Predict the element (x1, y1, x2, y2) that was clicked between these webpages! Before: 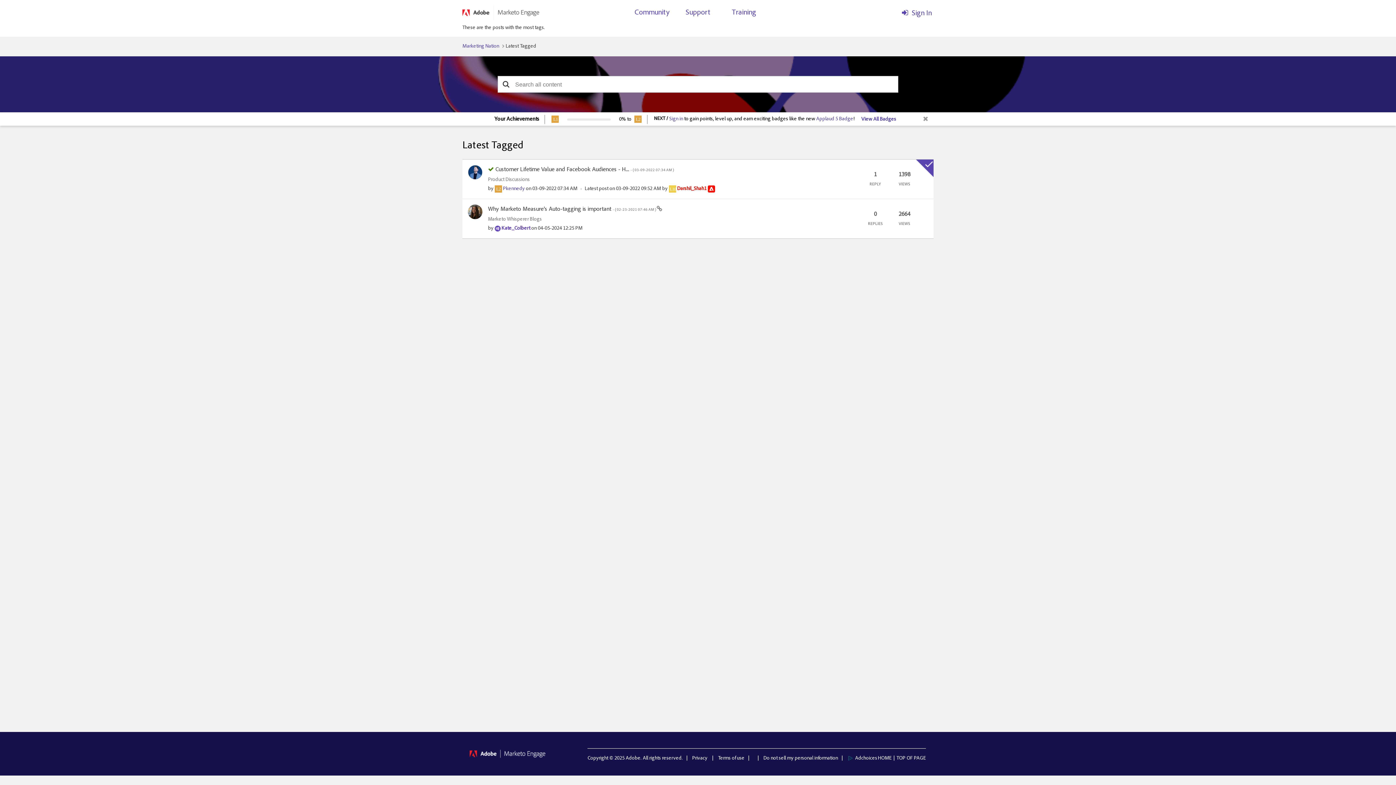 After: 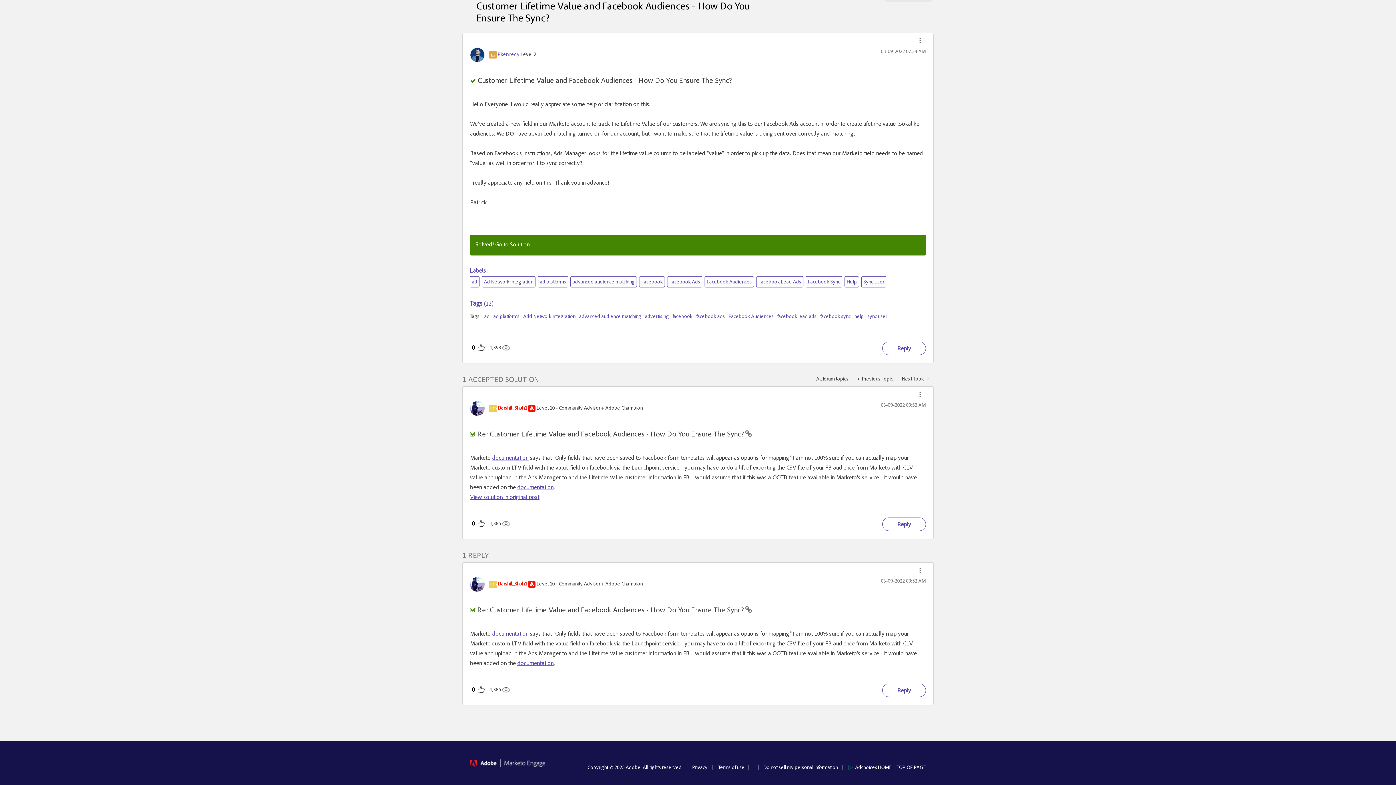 Action: bbox: (488, 166, 494, 172)